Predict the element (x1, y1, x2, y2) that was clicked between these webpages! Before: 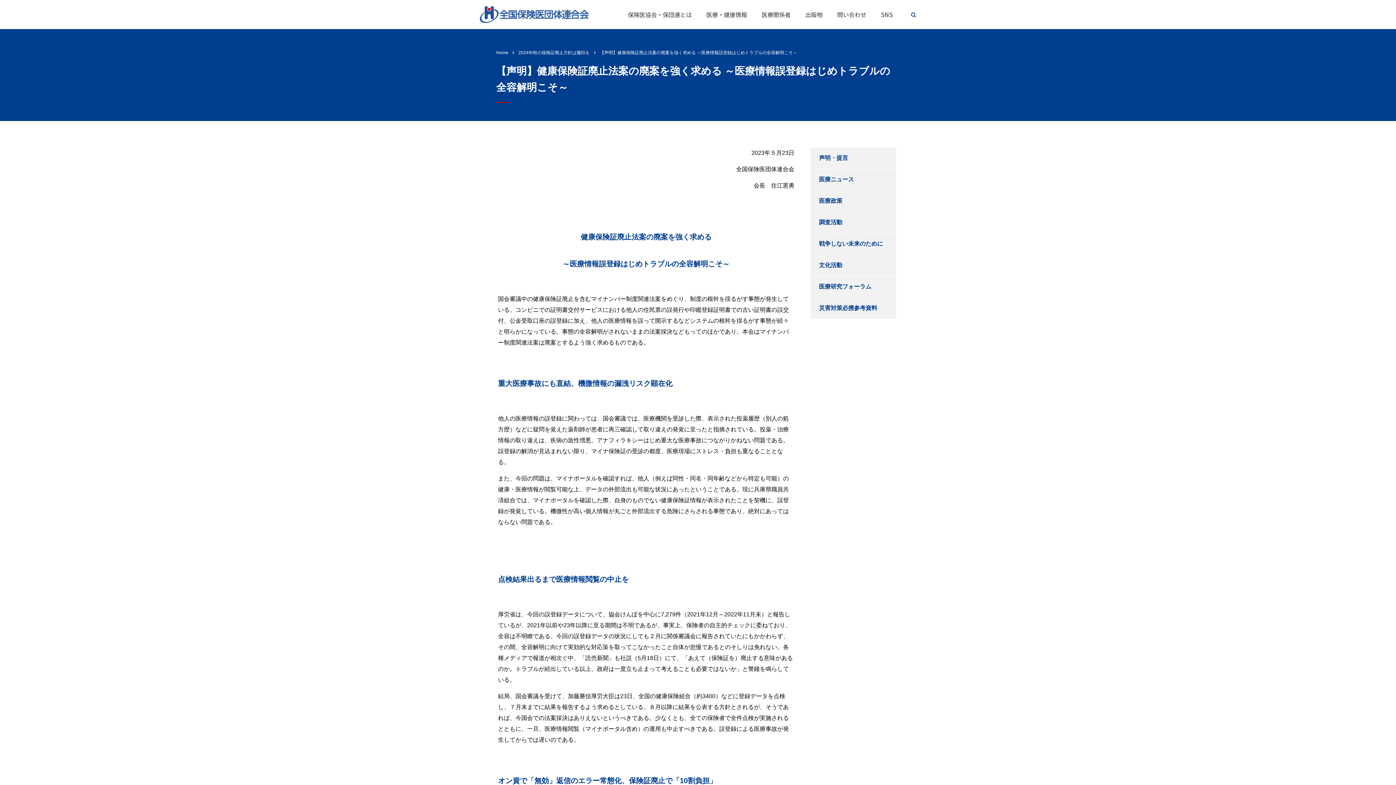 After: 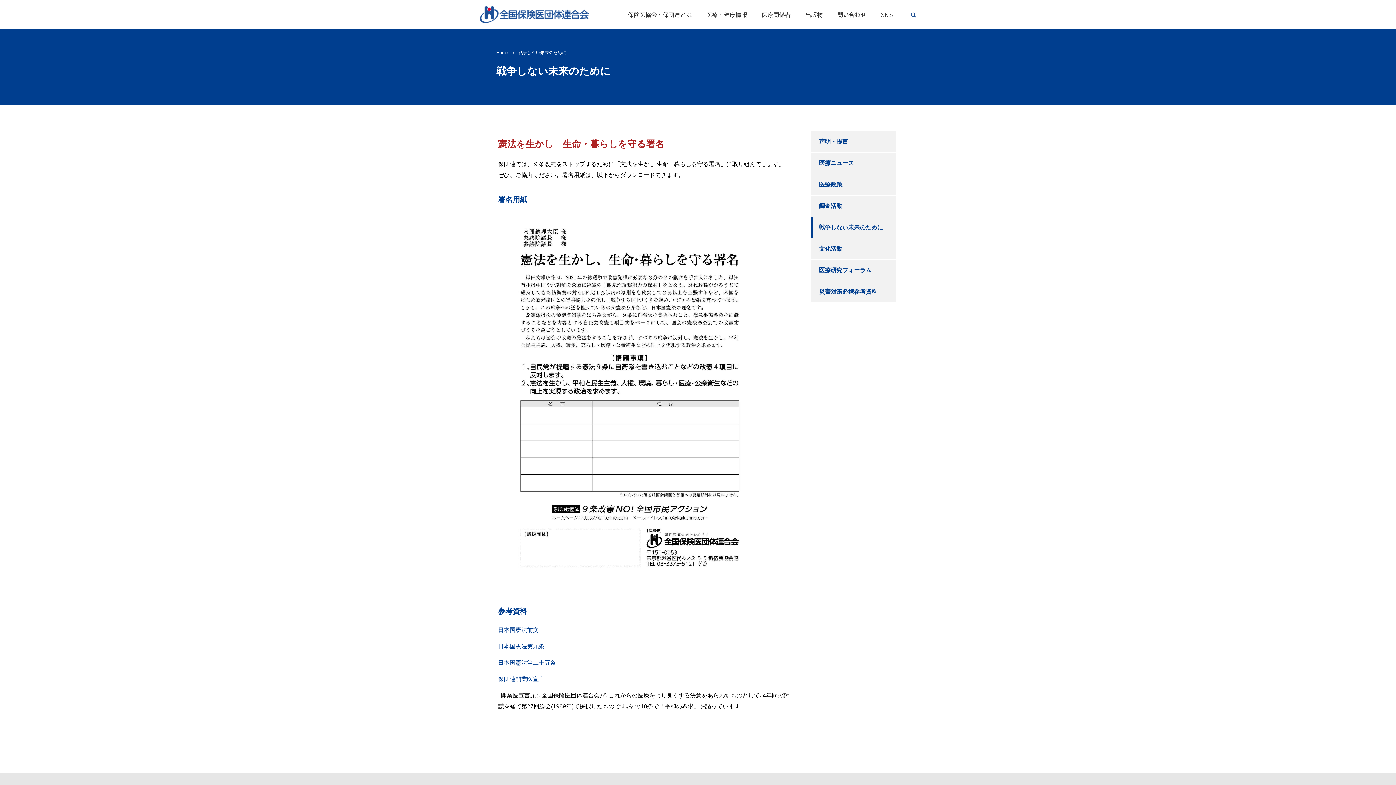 Action: label: 戦争しない未来のために bbox: (810, 233, 883, 254)